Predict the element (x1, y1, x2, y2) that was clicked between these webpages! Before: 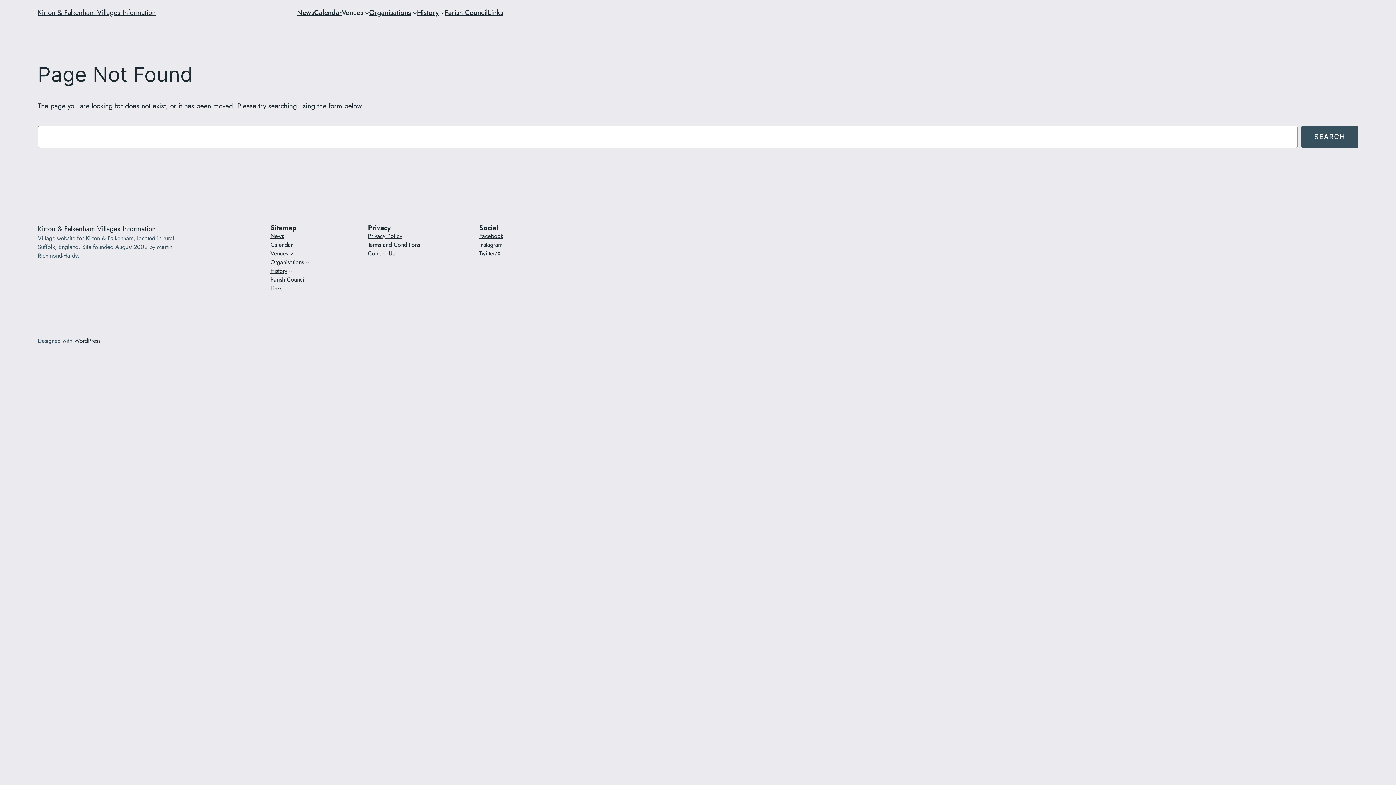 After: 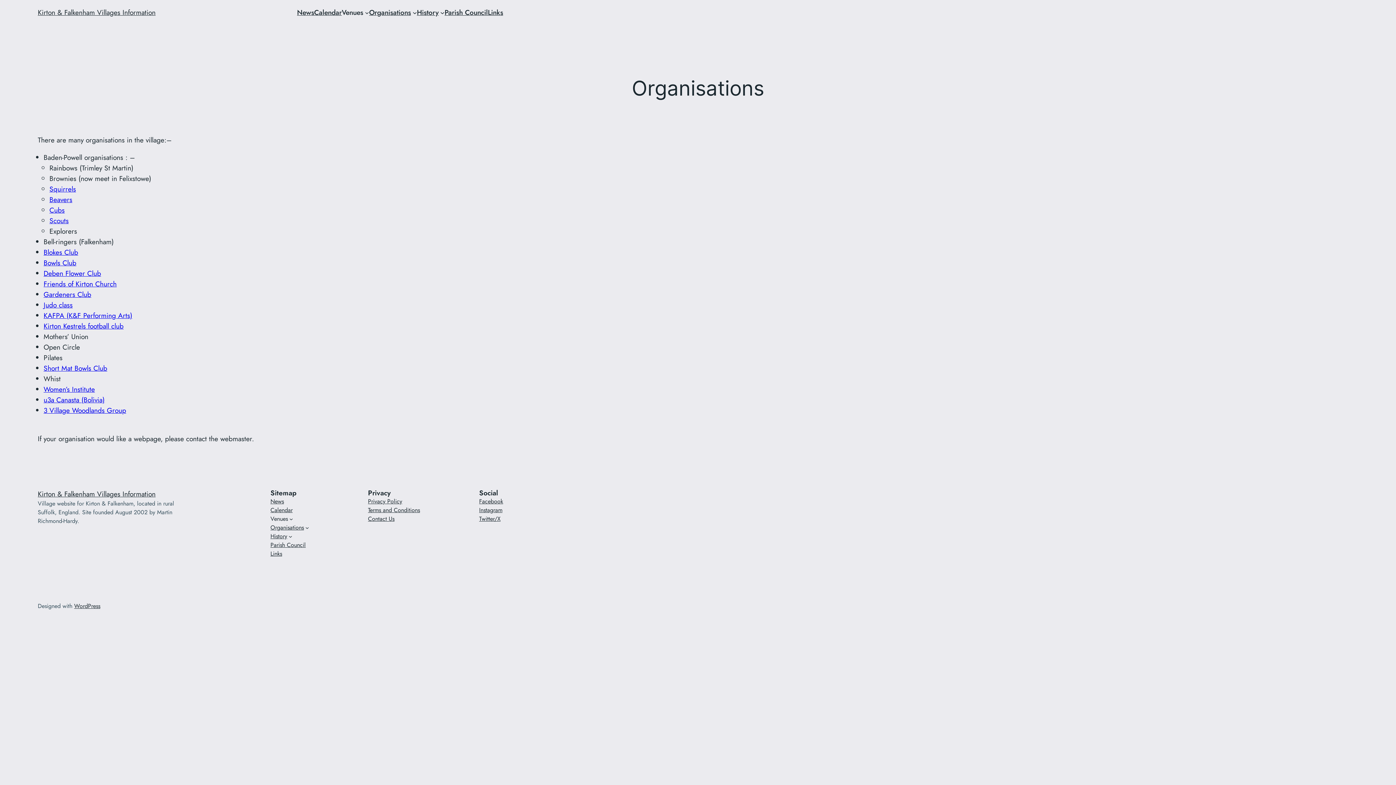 Action: bbox: (369, 7, 411, 17) label: Organisations